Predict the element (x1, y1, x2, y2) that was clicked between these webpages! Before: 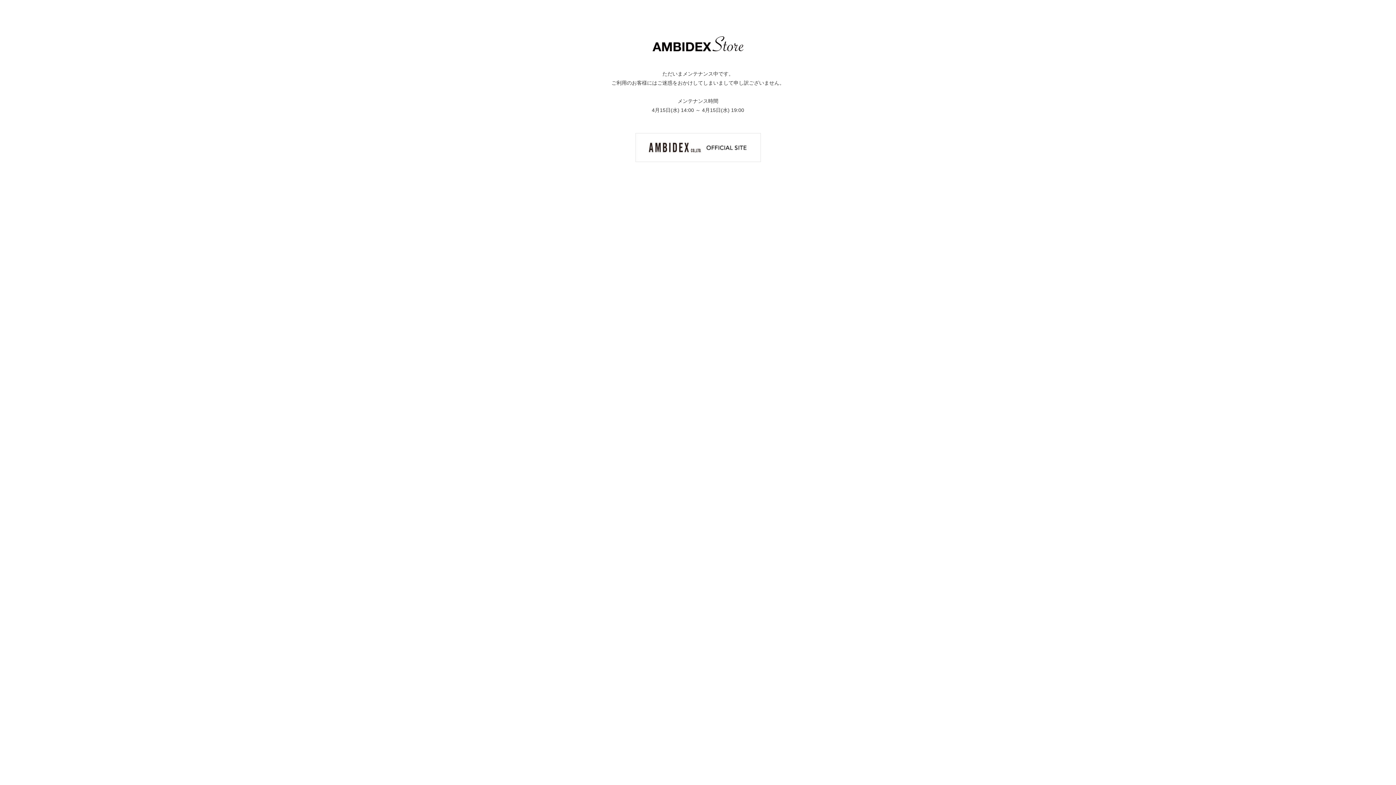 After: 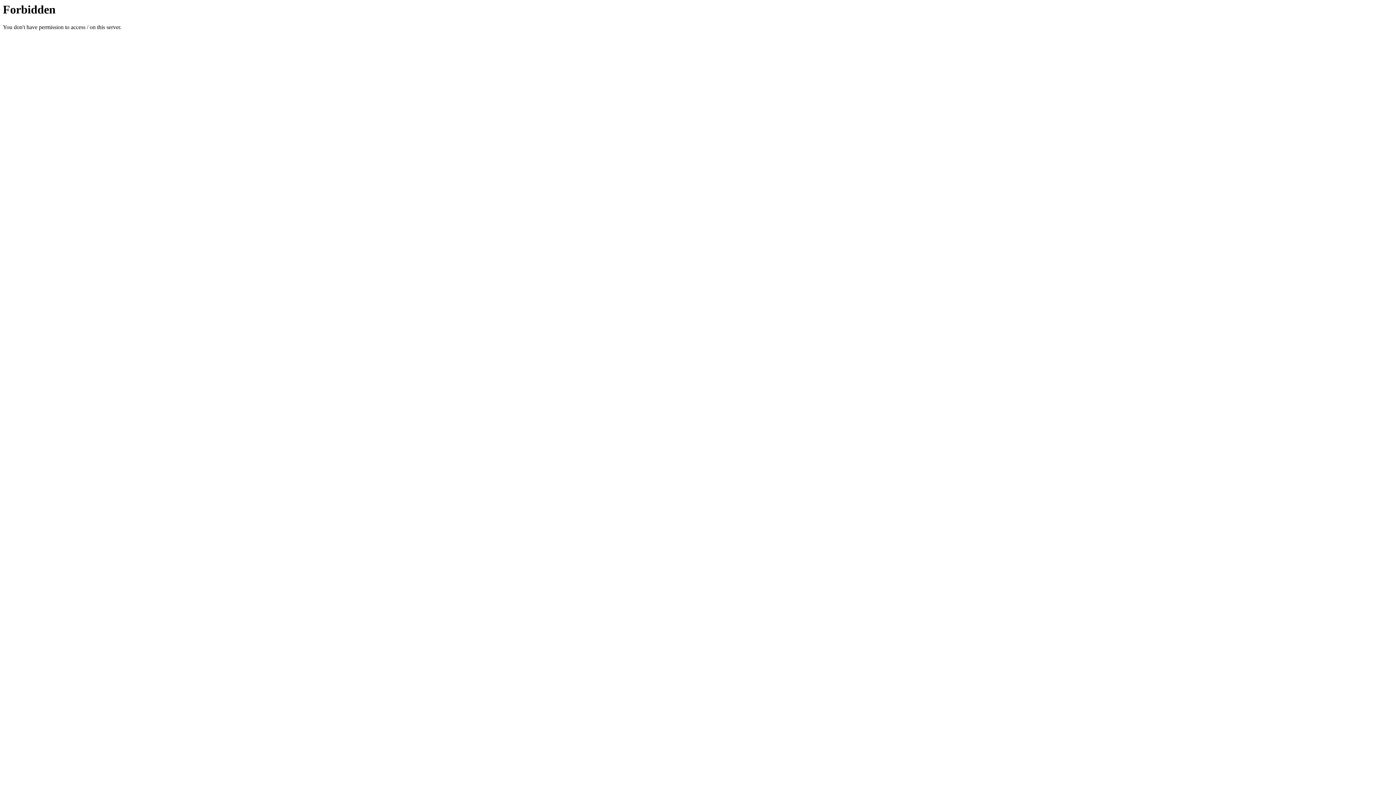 Action: bbox: (635, 144, 760, 150)